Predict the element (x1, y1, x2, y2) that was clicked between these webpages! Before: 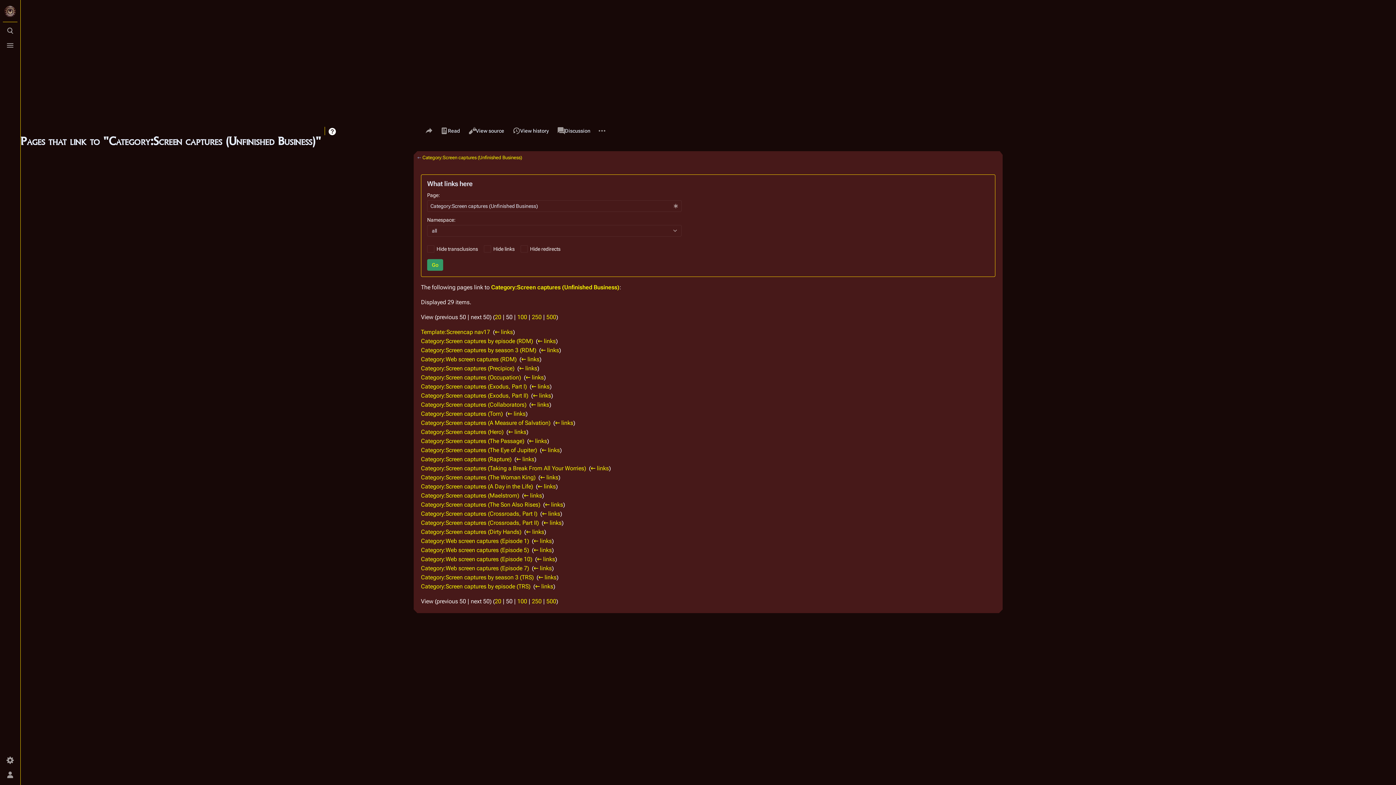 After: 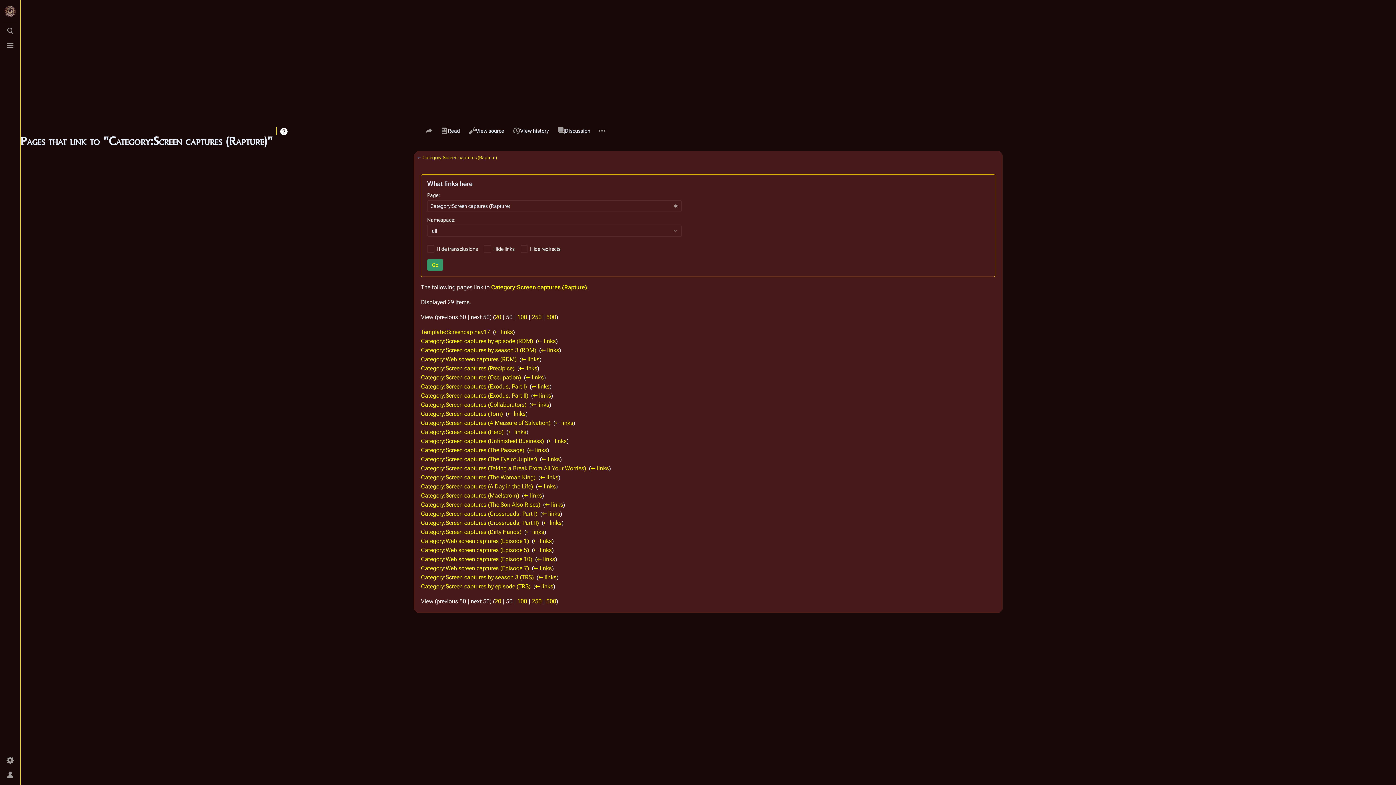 Action: label: ← links bbox: (516, 456, 534, 462)